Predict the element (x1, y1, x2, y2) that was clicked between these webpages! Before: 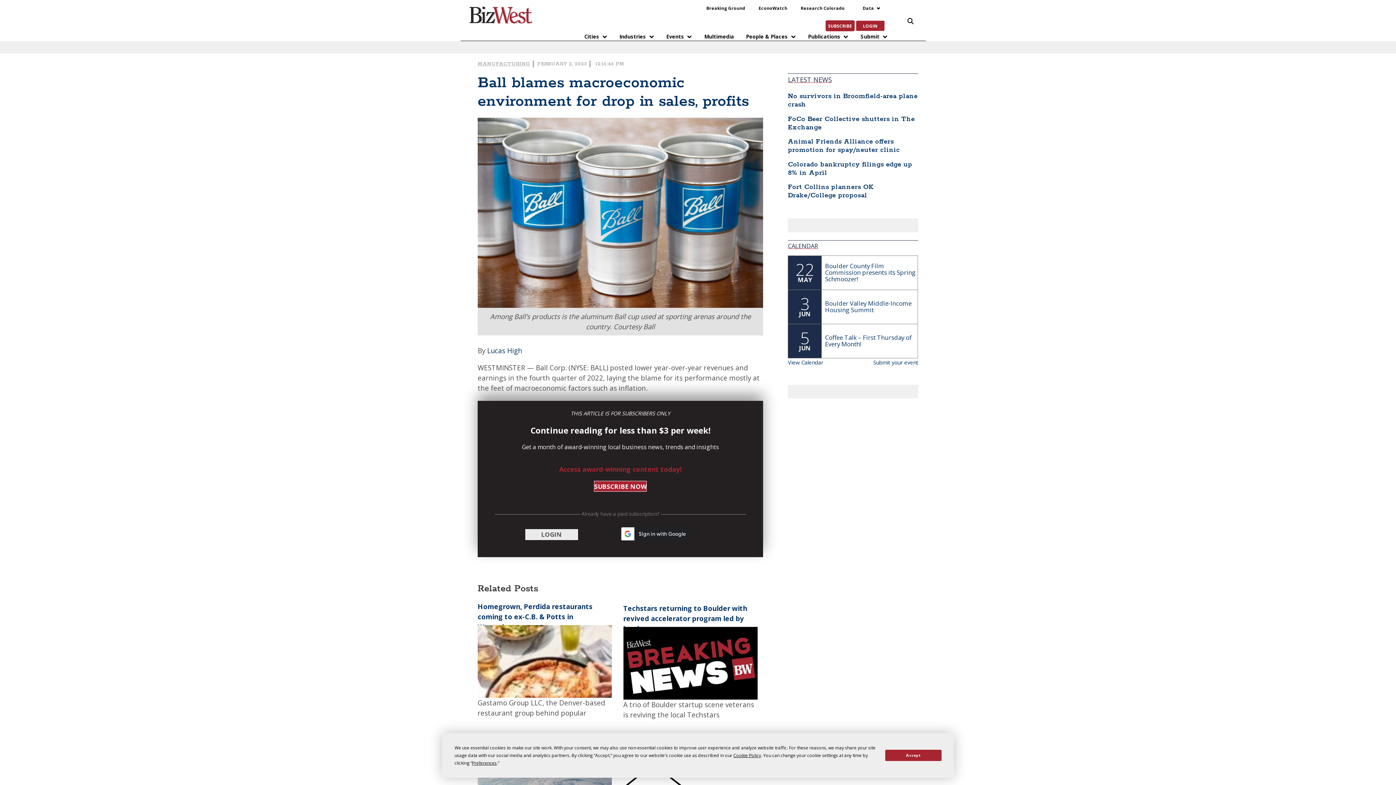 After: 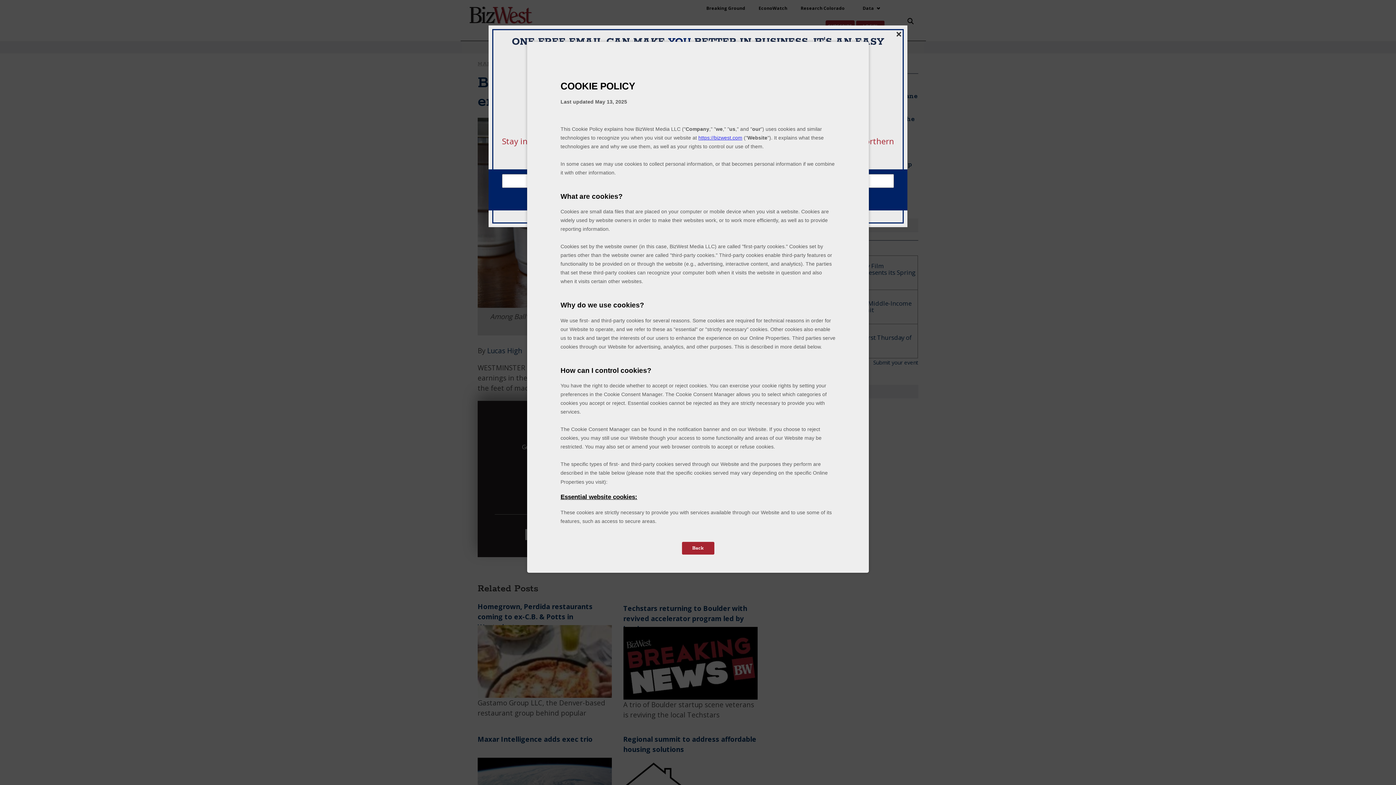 Action: label: Cookie Policy bbox: (733, 752, 761, 758)